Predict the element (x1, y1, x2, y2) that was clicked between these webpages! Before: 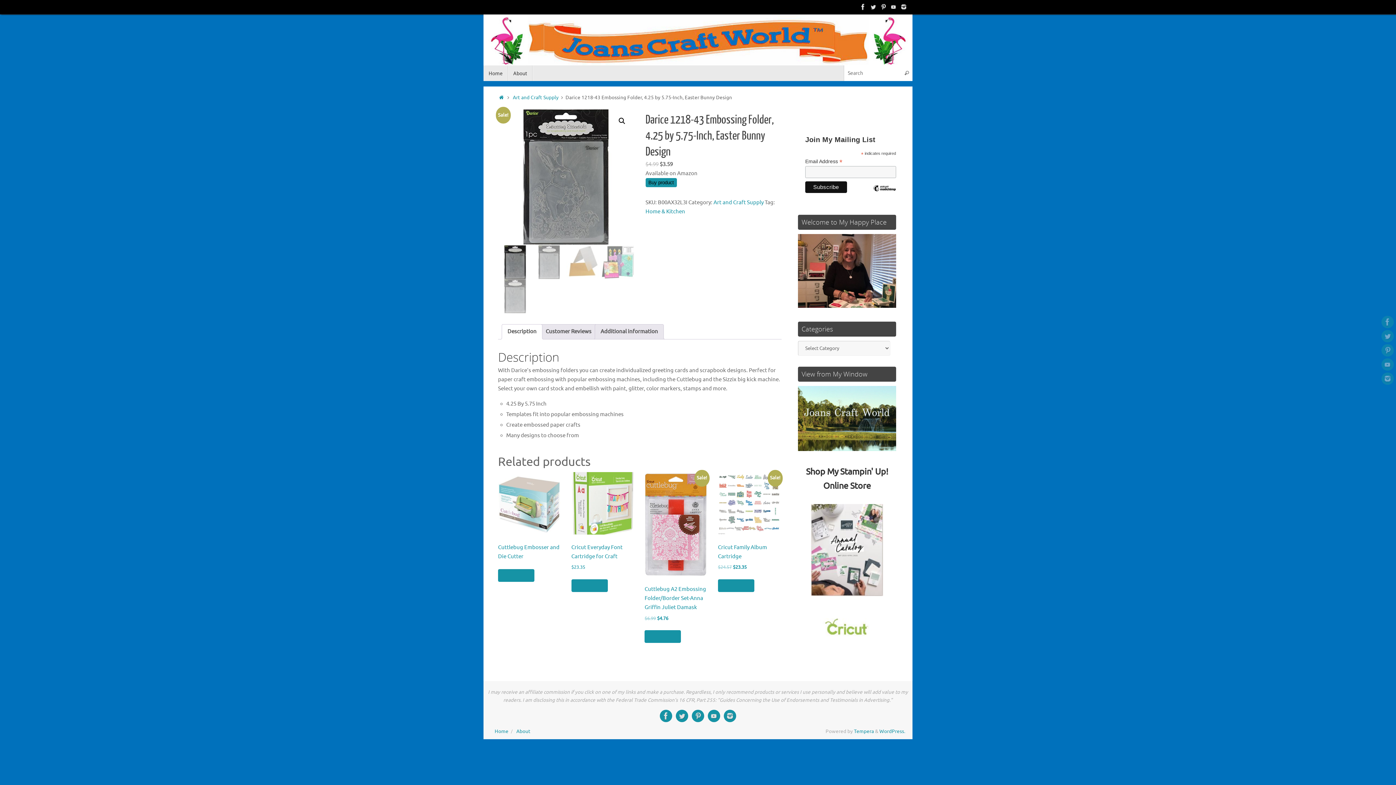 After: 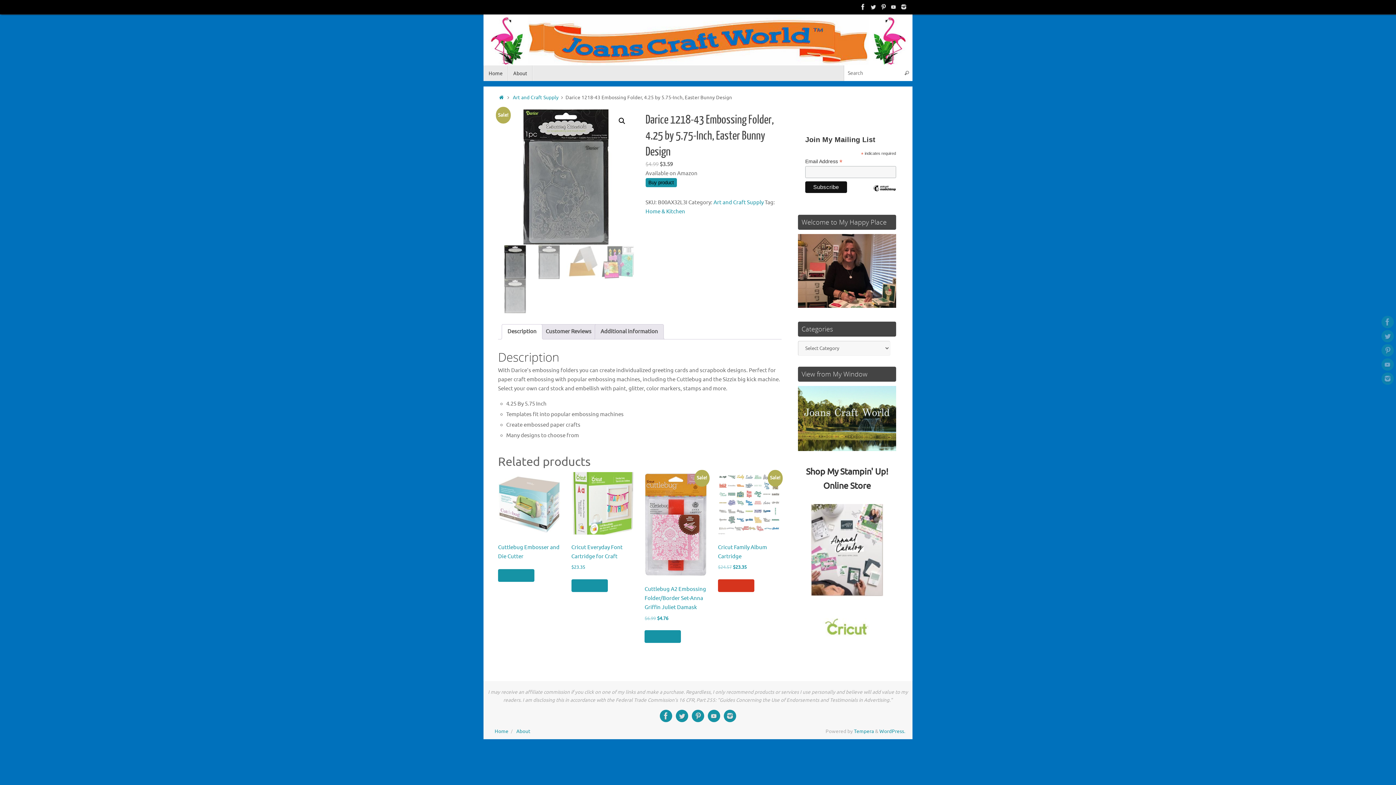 Action: label: Buy “Cricut Family Album Cartridge” bbox: (718, 579, 754, 592)